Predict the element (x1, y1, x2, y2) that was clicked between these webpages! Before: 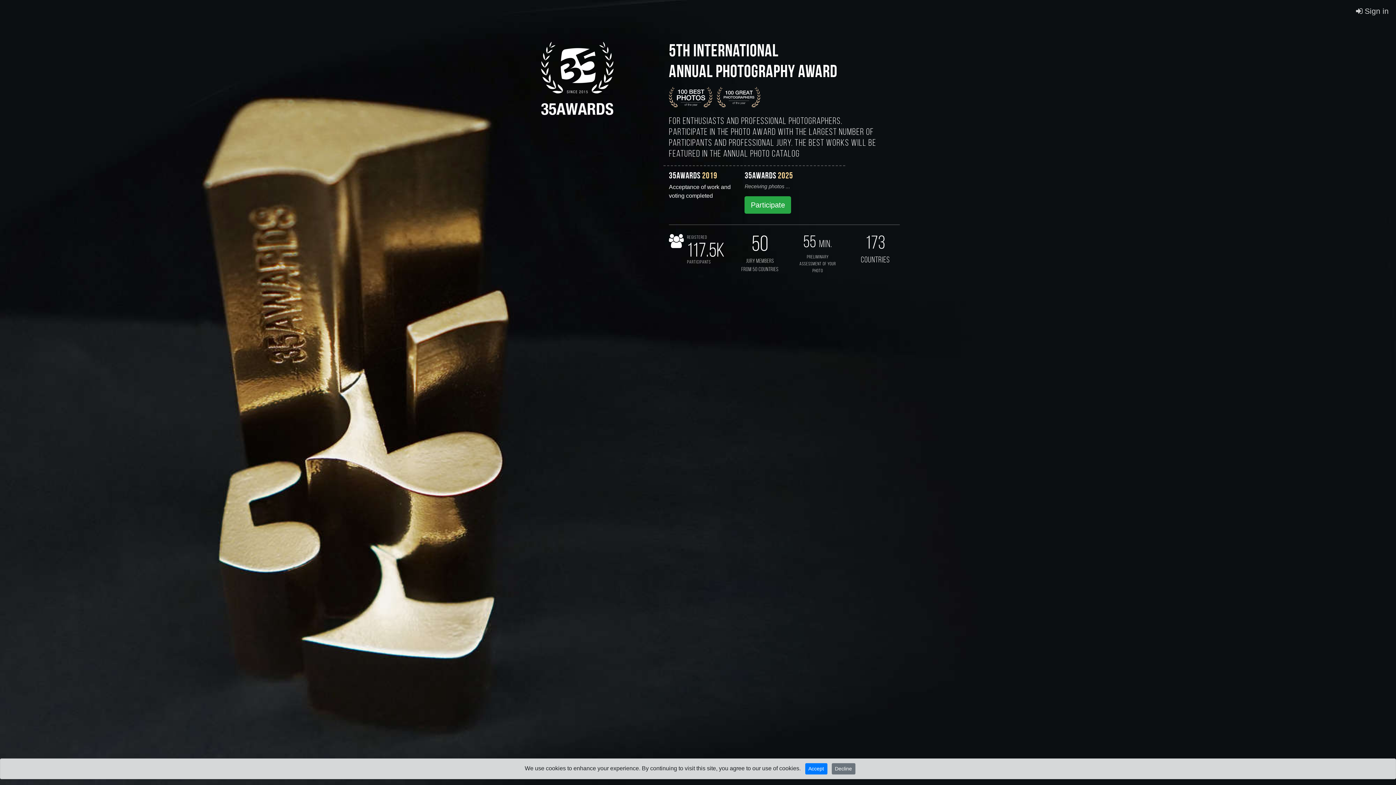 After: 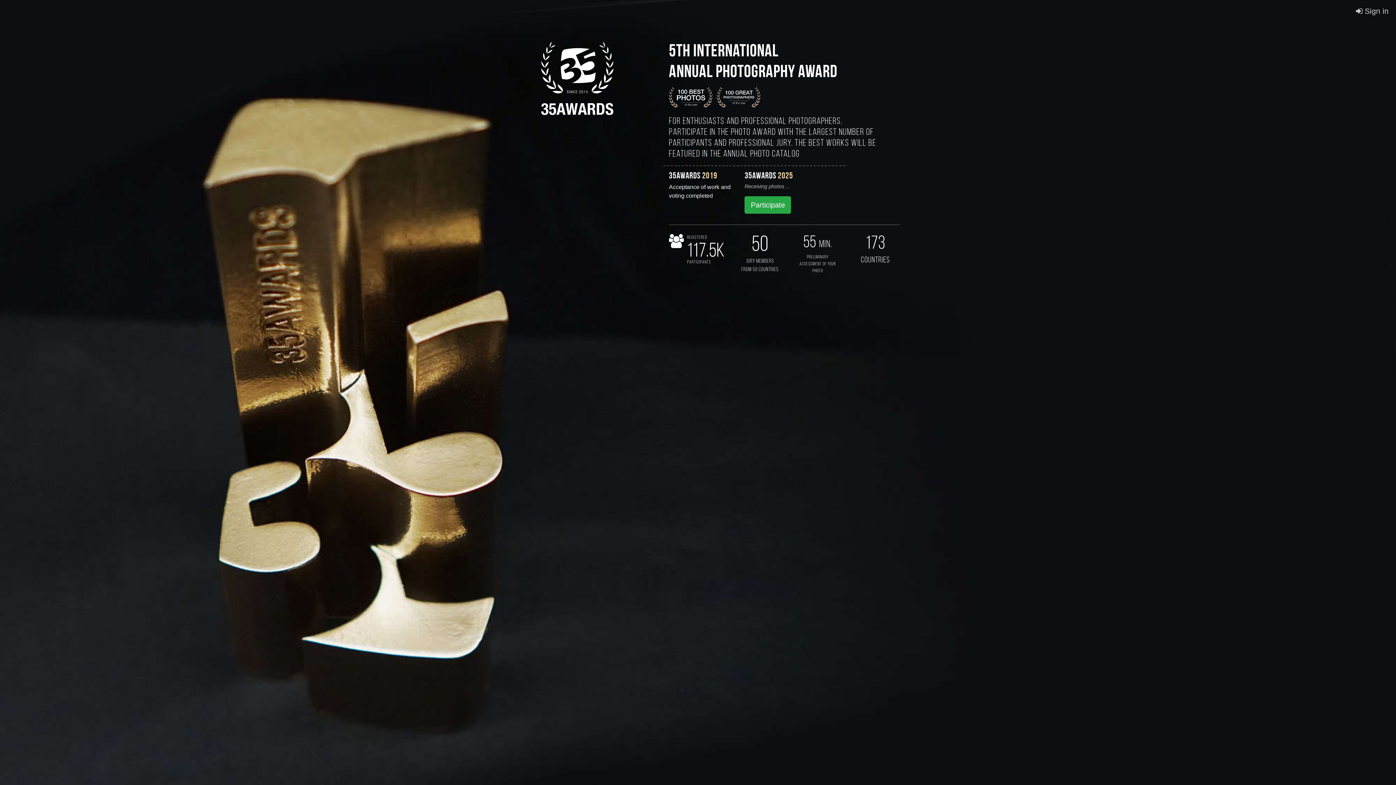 Action: label: Decline bbox: (831, 763, 855, 774)